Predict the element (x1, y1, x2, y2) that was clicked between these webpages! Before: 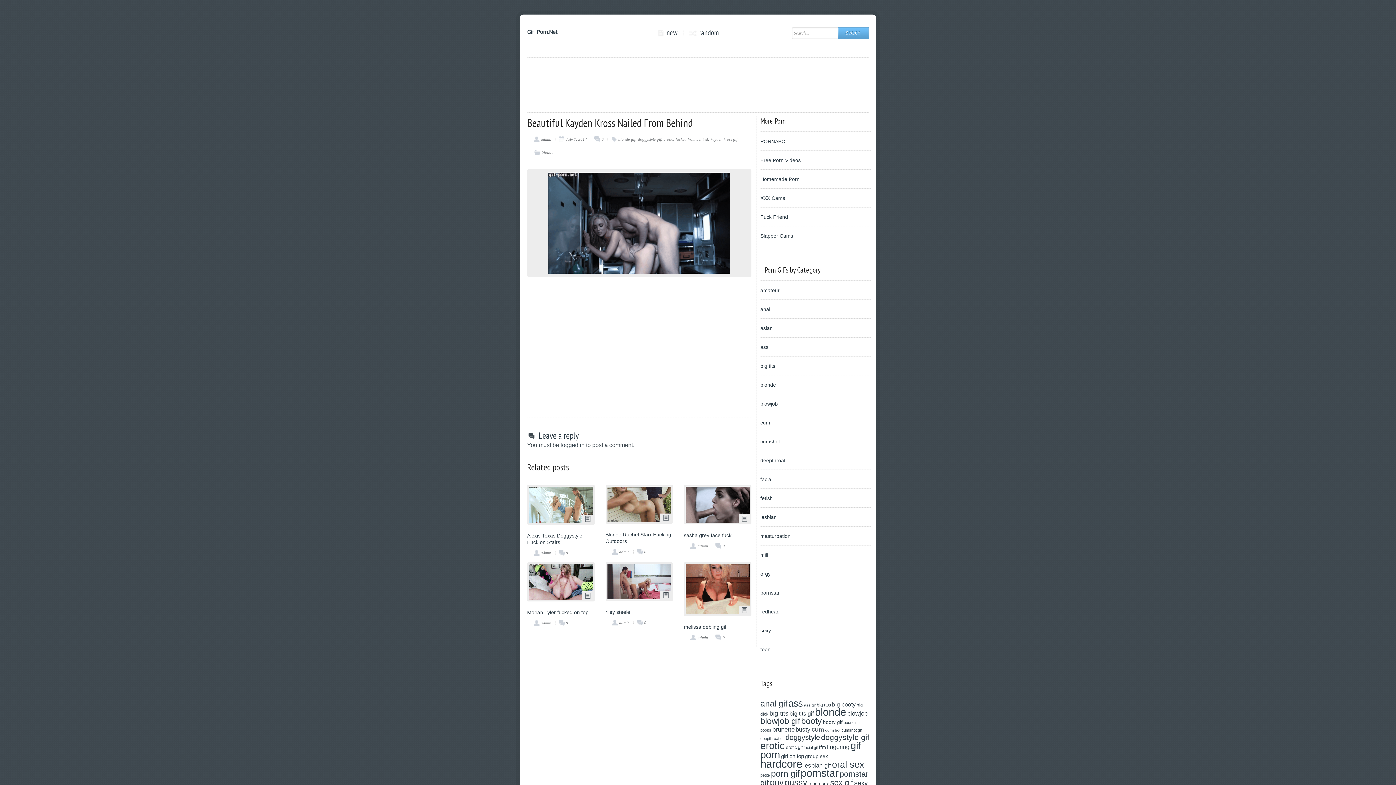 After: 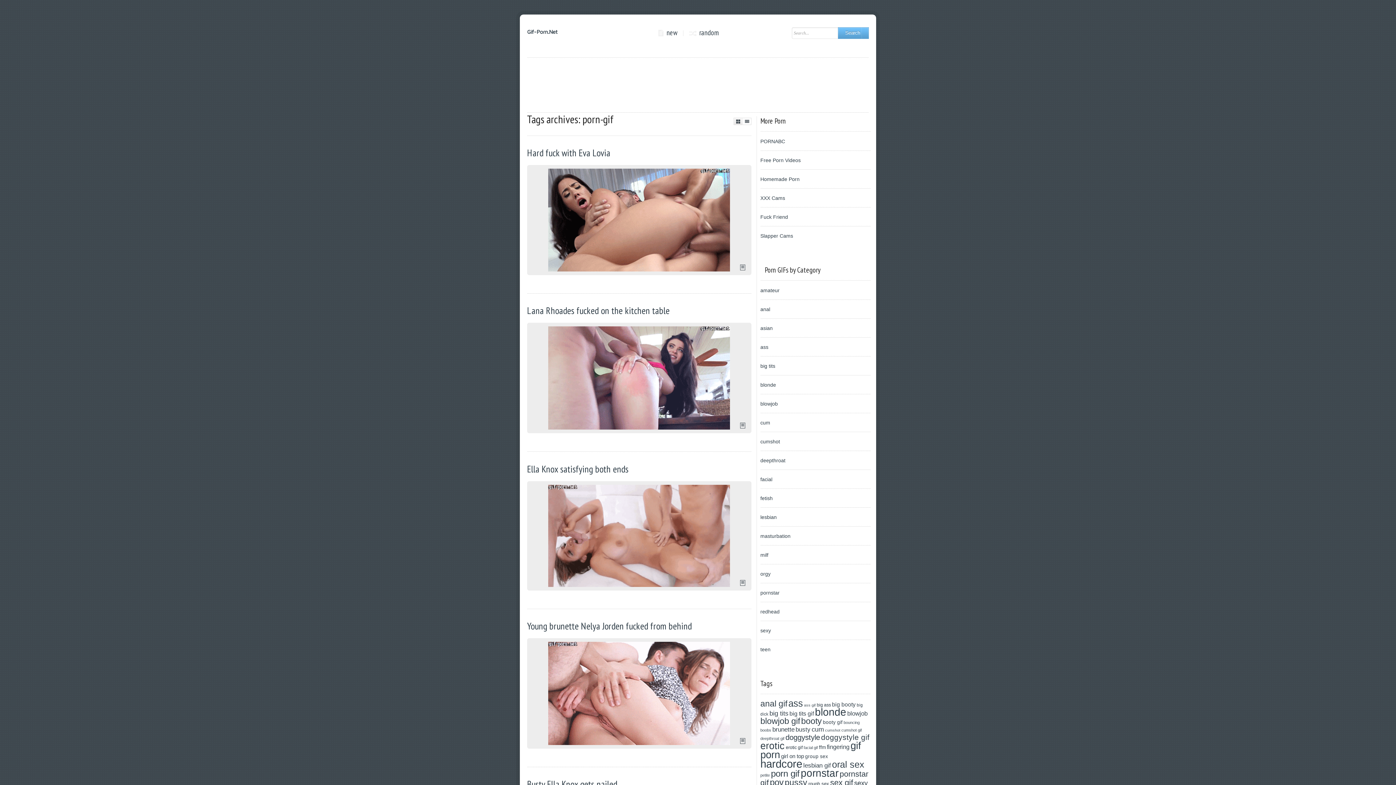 Action: bbox: (771, 769, 799, 778) label: porn gif (517 items)